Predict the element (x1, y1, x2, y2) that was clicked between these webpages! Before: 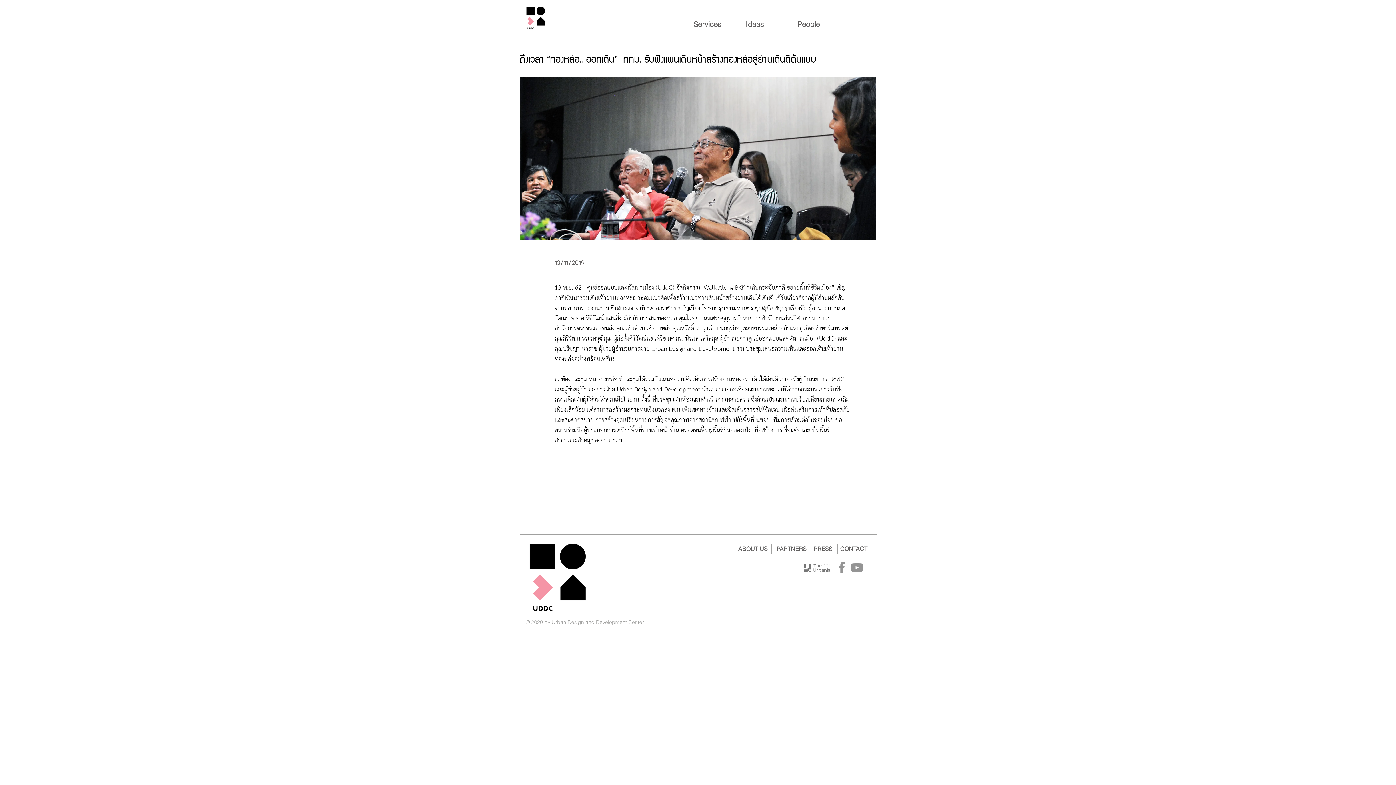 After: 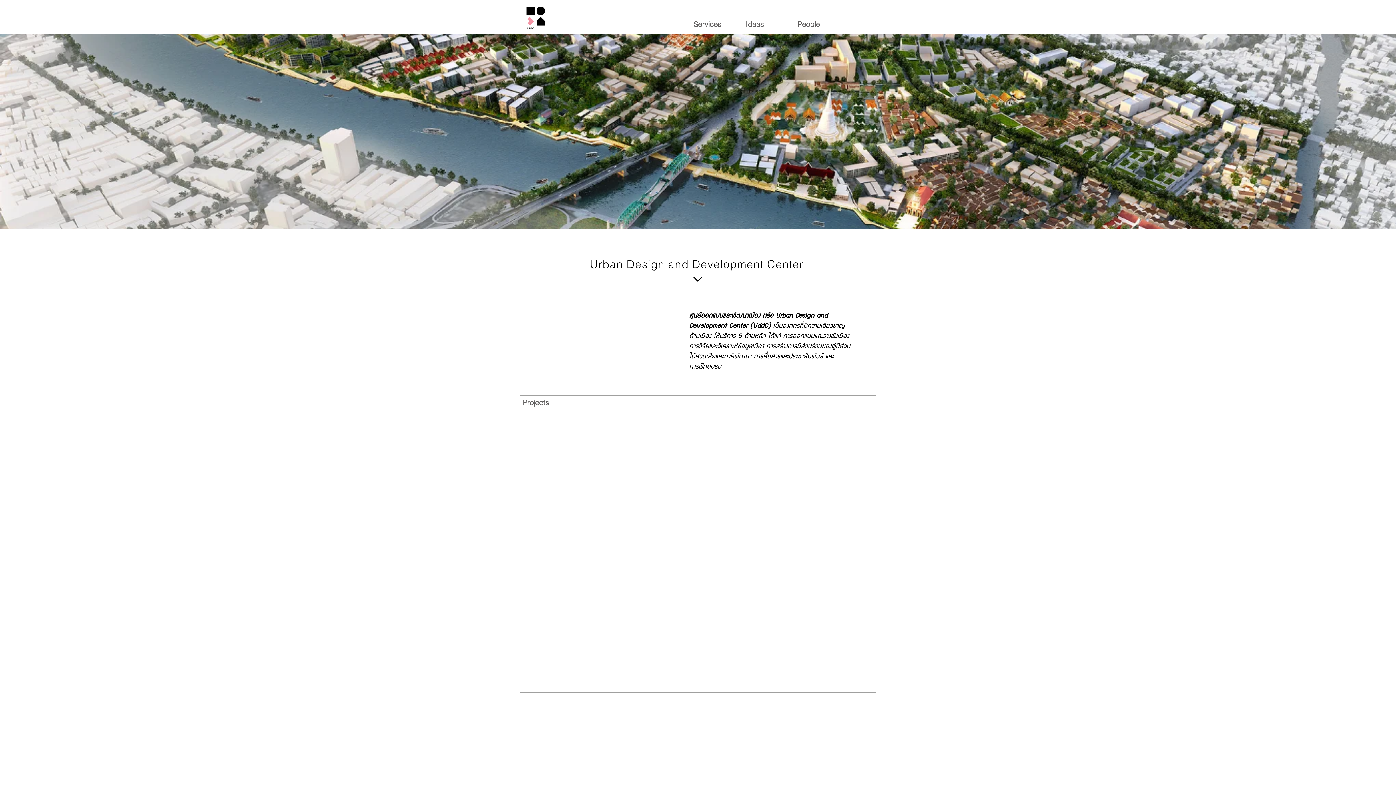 Action: bbox: (525, 5, 545, 29)